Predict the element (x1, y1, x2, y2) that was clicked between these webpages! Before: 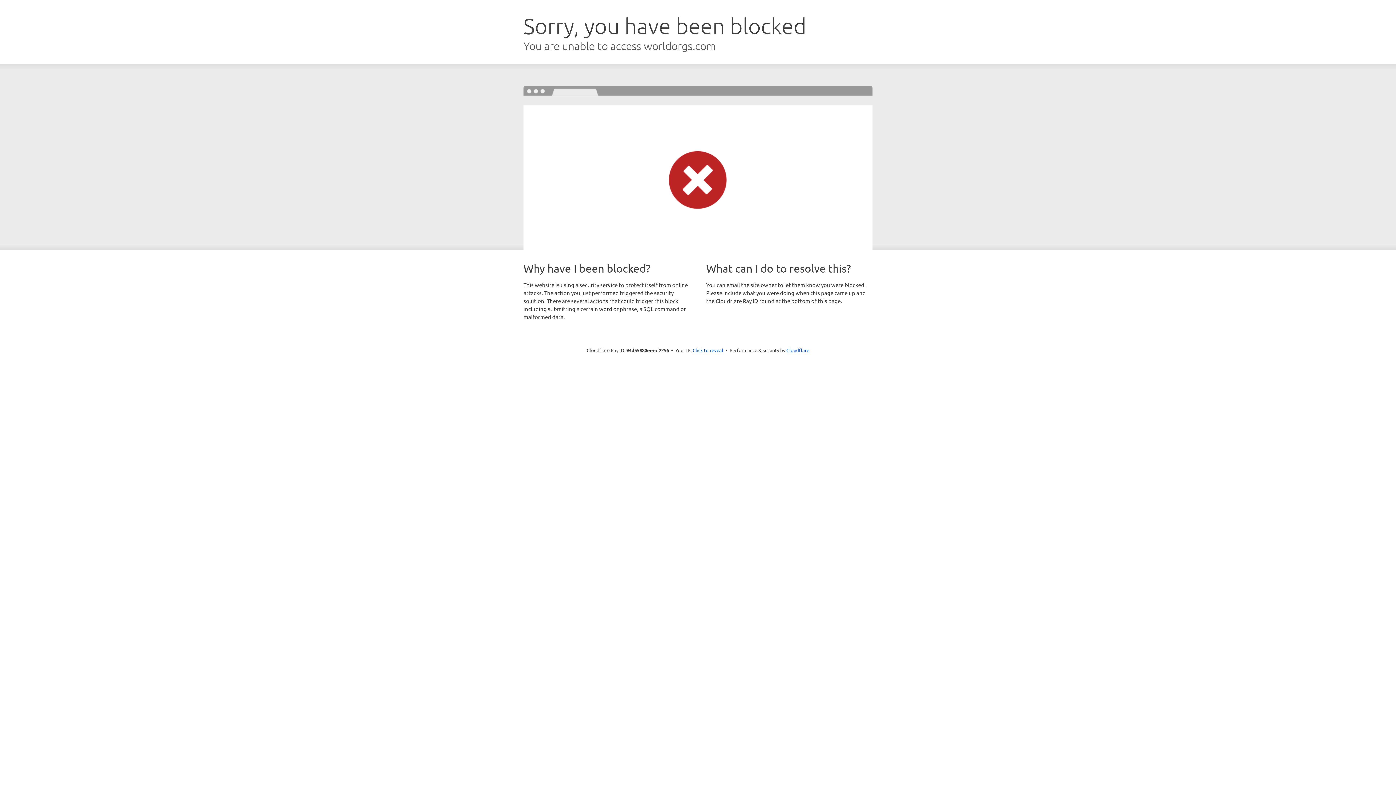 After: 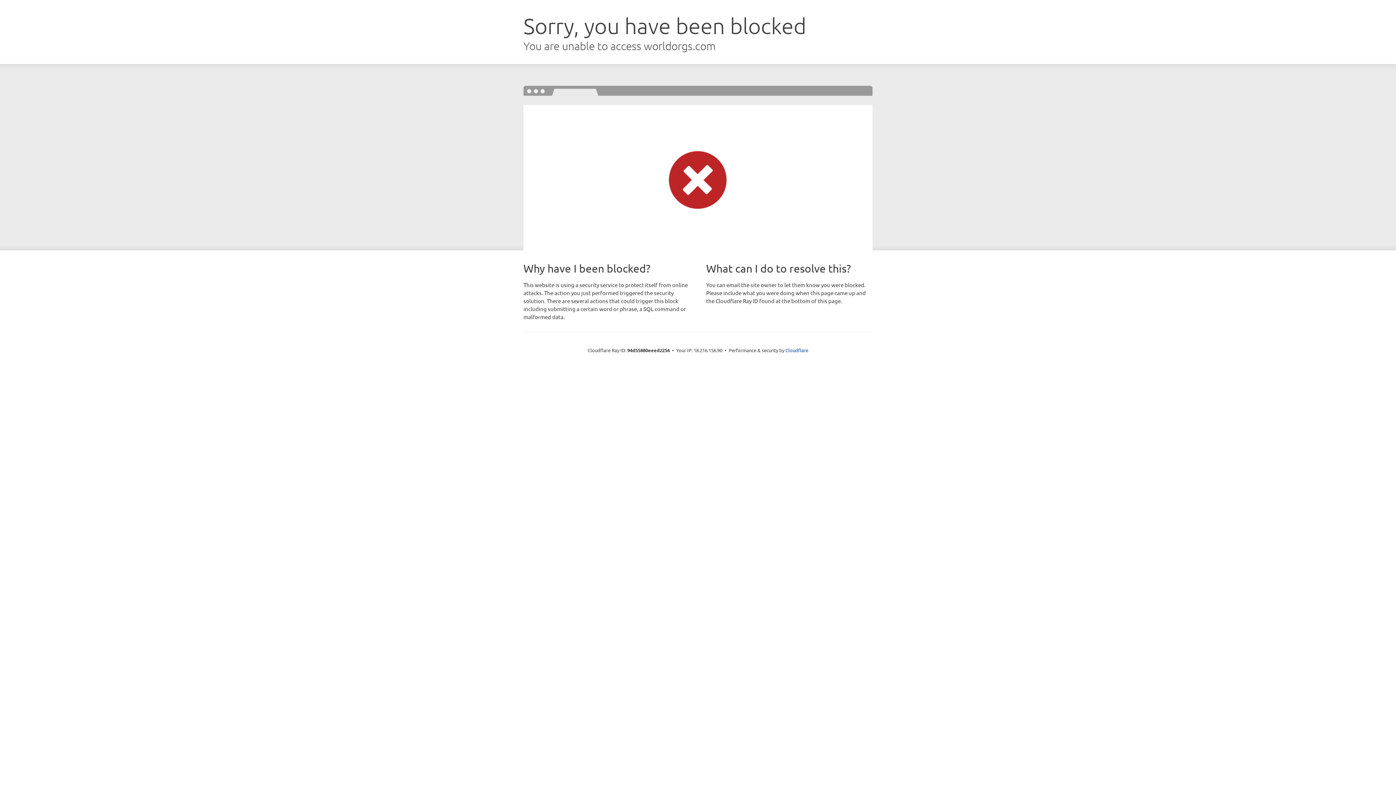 Action: bbox: (692, 346, 723, 353) label: Click to reveal